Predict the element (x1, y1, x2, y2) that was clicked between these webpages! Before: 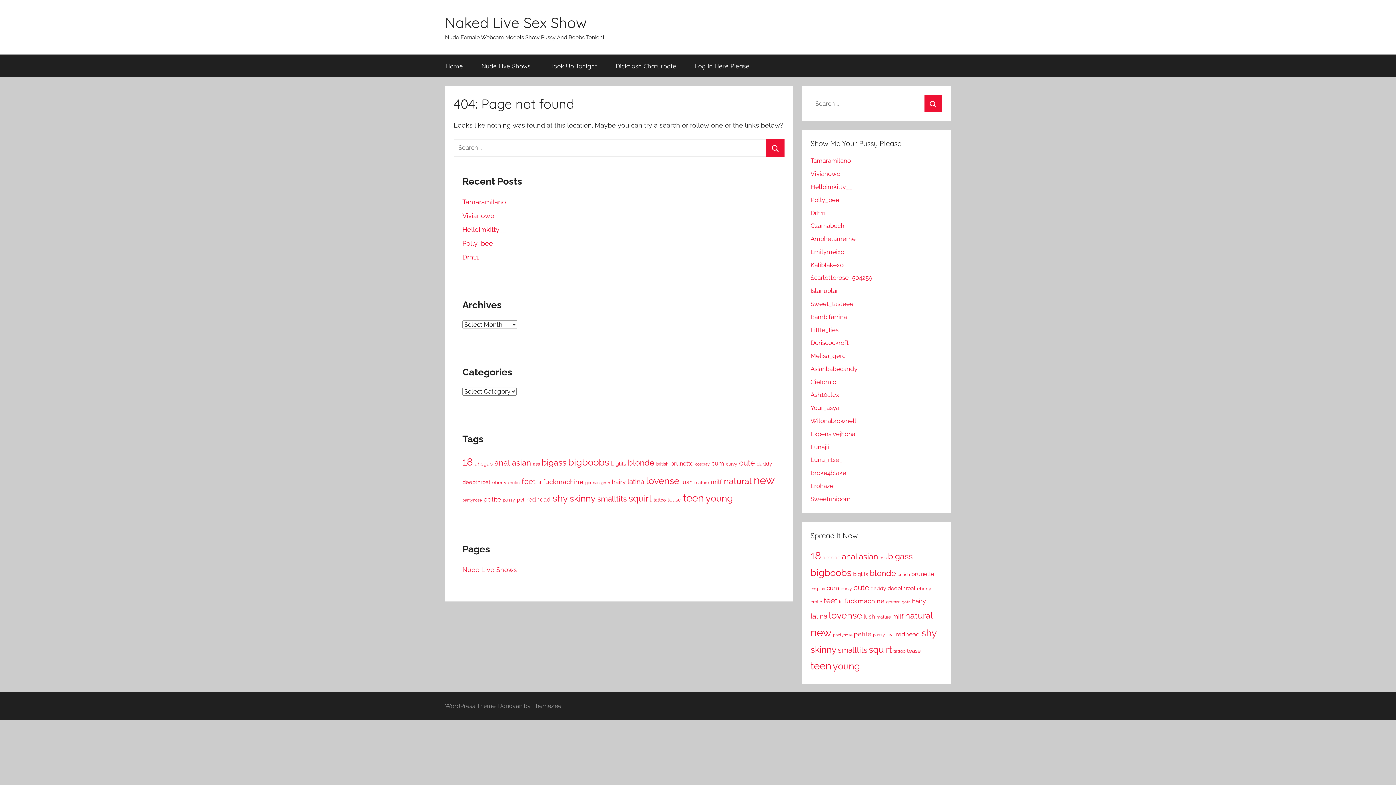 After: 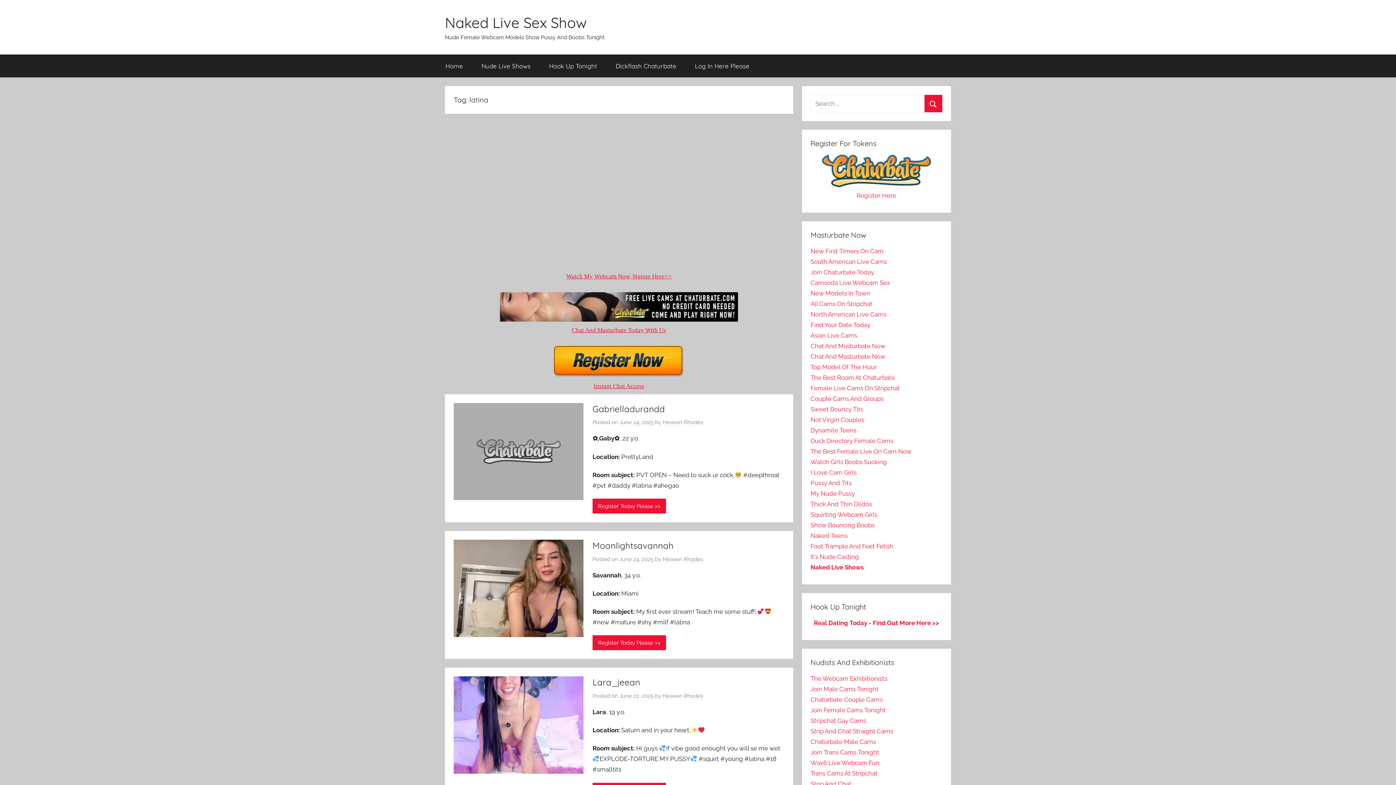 Action: bbox: (627, 477, 644, 485) label: latina (254 items)